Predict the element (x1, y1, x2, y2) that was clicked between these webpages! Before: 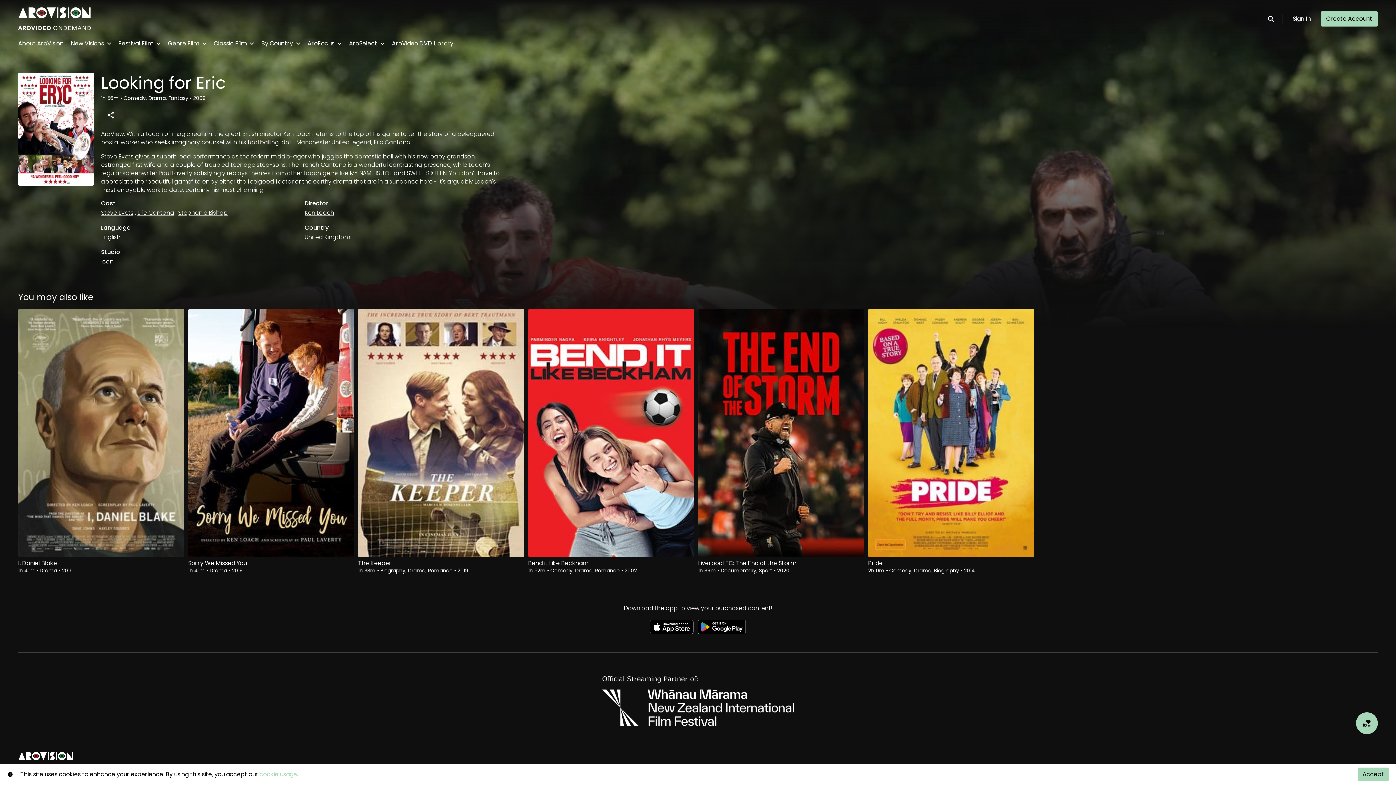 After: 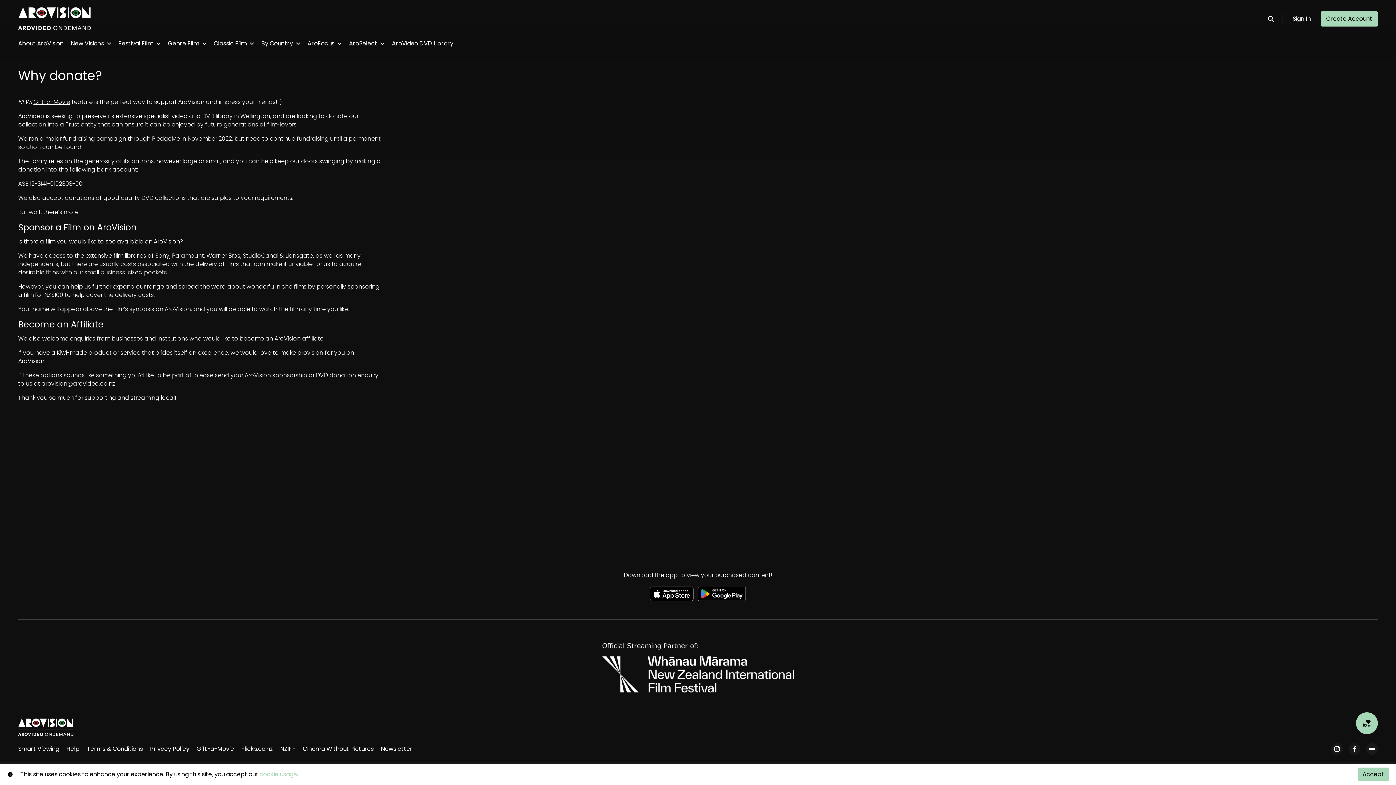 Action: label: Donate bbox: (1347, 712, 1378, 734)